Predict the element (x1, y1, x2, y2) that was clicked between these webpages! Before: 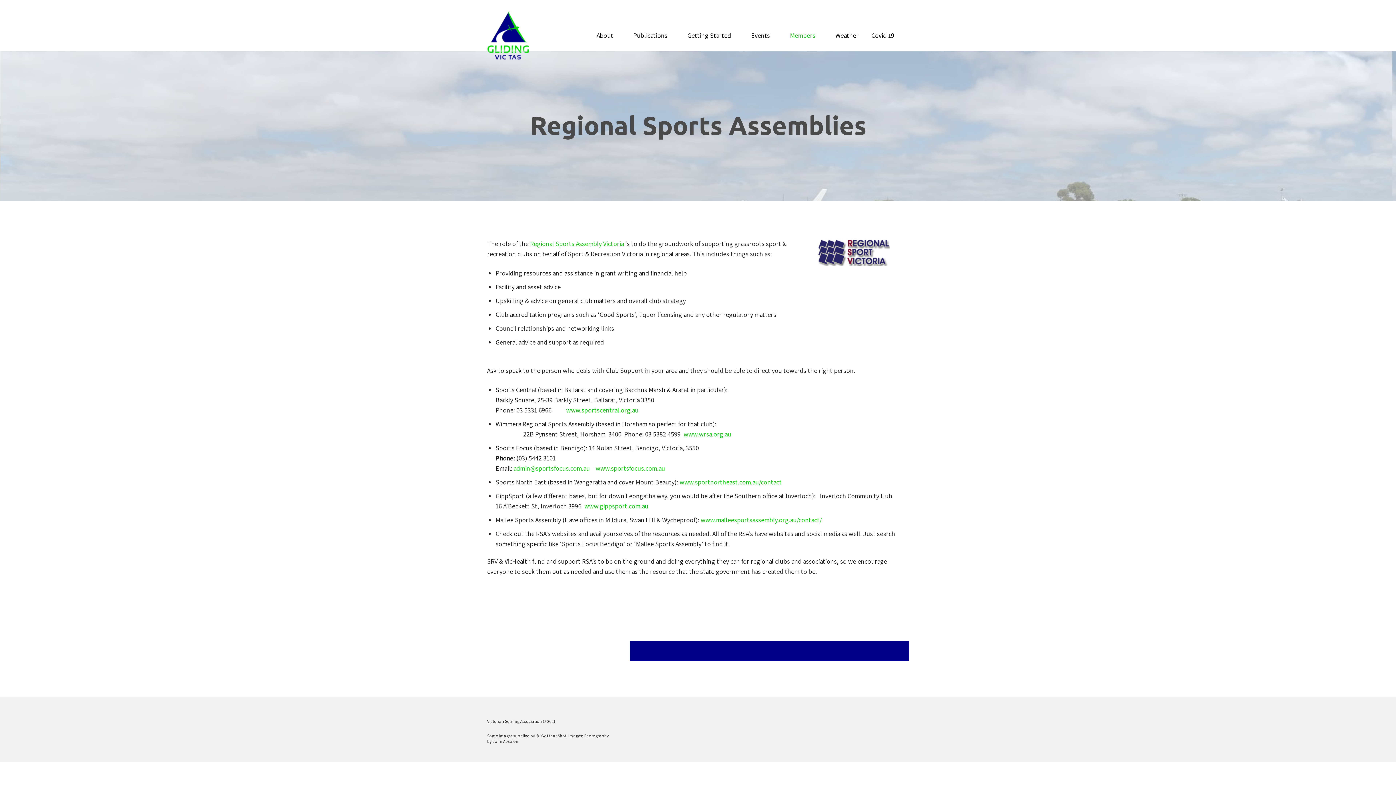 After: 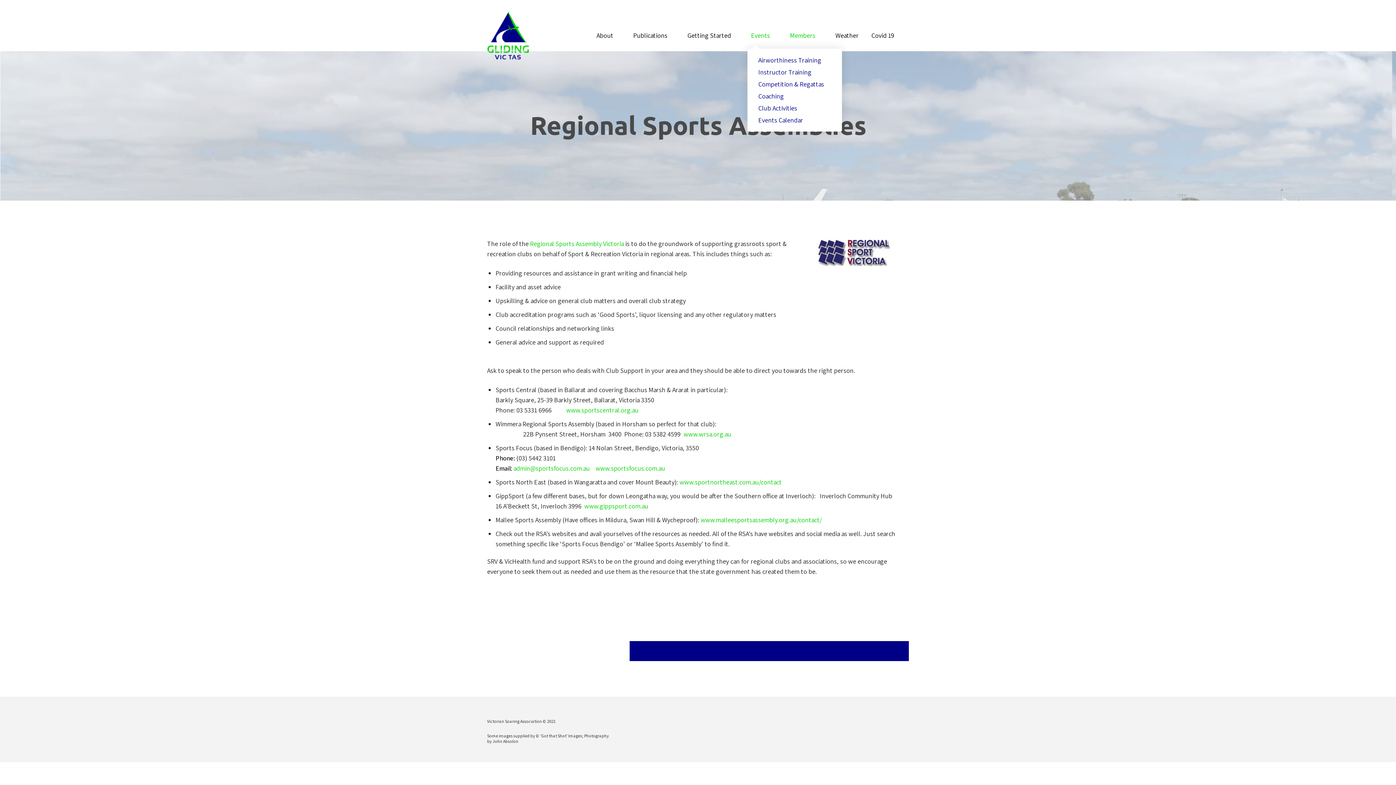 Action: label: Events bbox: (747, 27, 773, 43)